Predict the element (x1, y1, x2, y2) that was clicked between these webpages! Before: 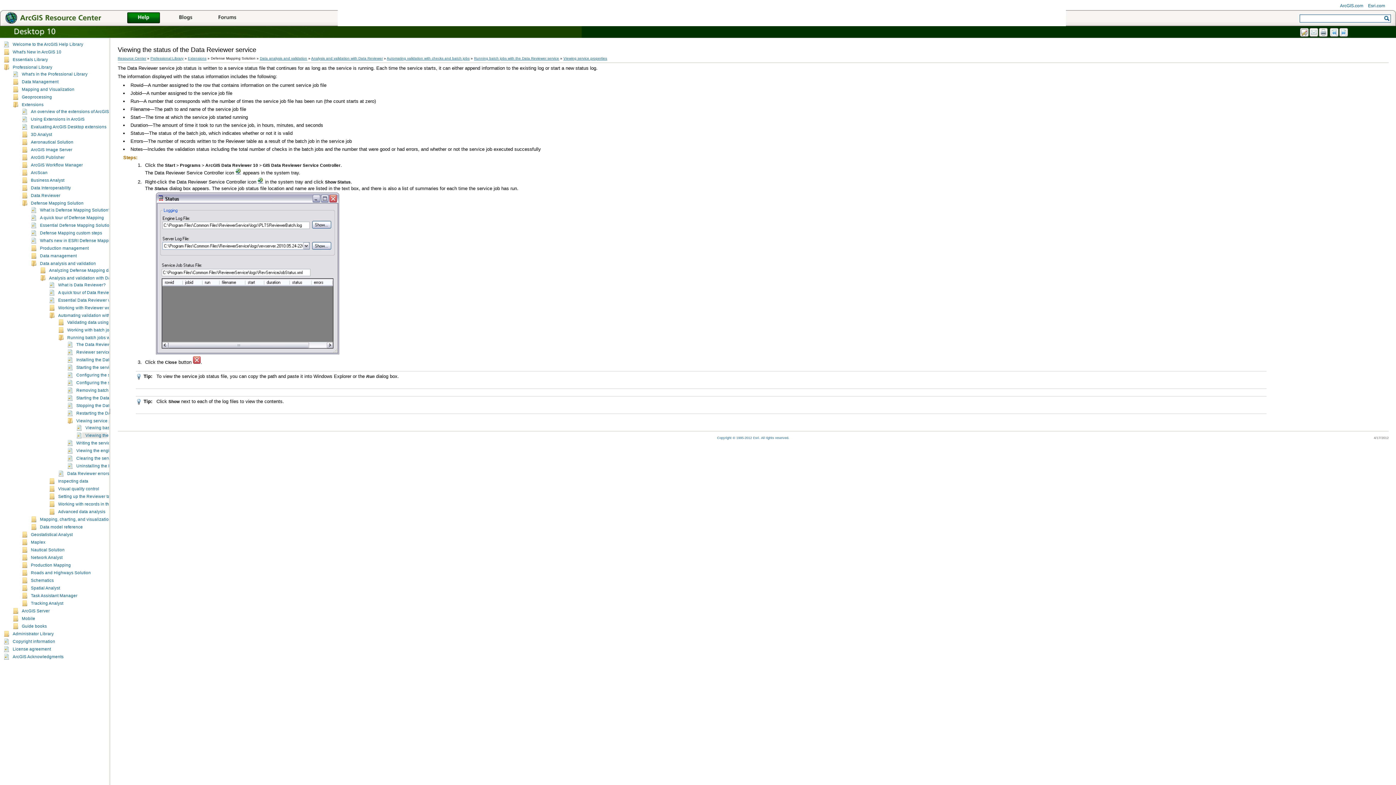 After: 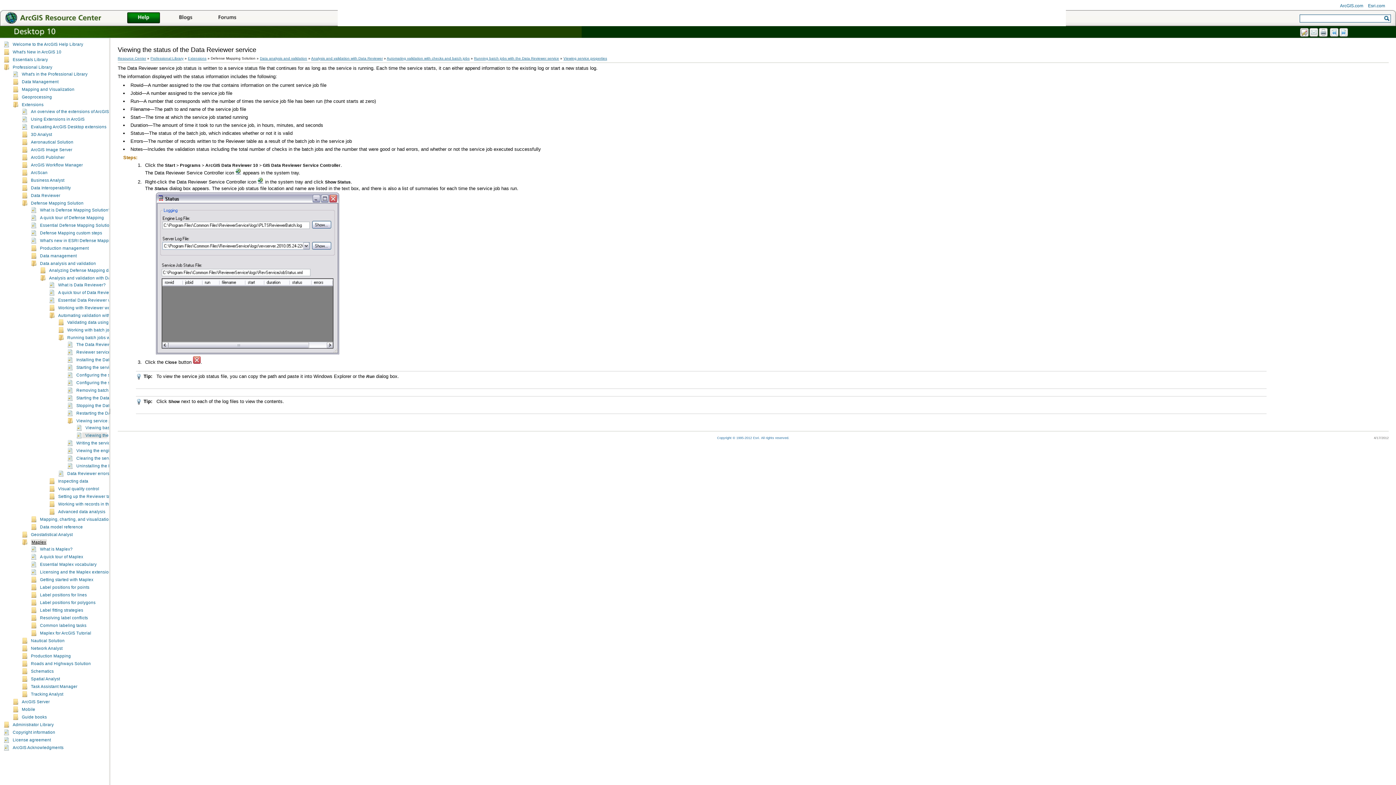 Action: label: Maplex bbox: (30, 540, 45, 544)